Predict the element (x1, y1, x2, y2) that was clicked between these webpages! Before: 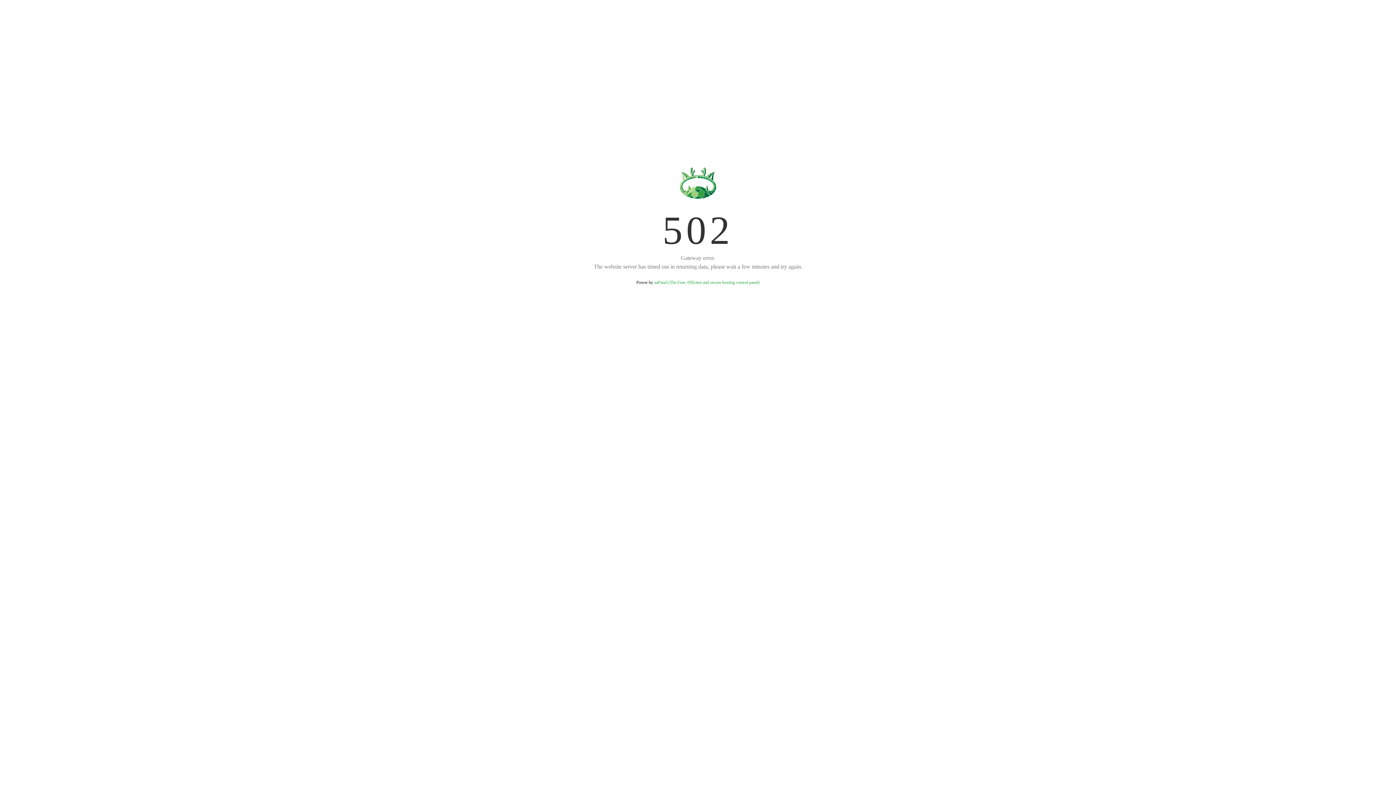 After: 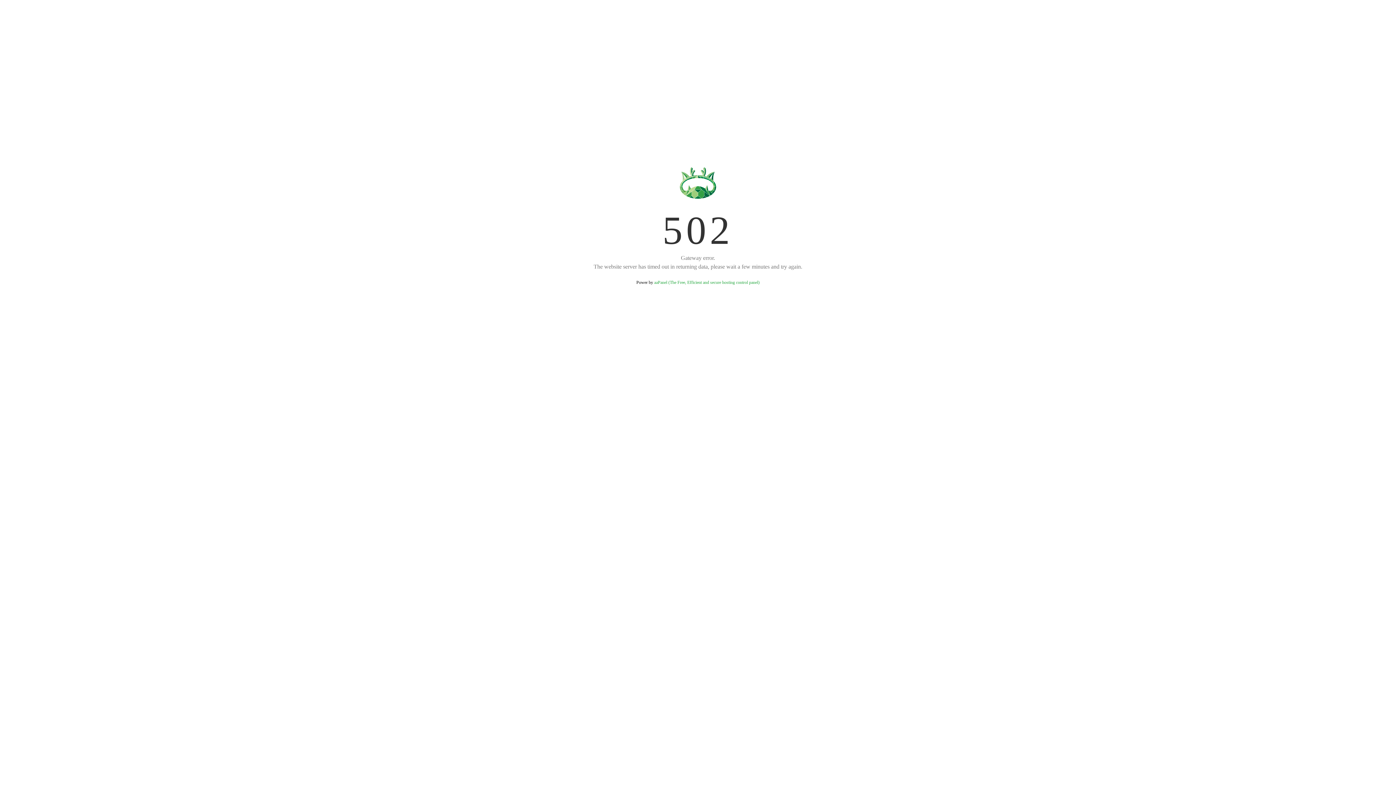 Action: bbox: (654, 280, 759, 285) label: aaPanel (The Free, Efficient and secure hosting control panel)